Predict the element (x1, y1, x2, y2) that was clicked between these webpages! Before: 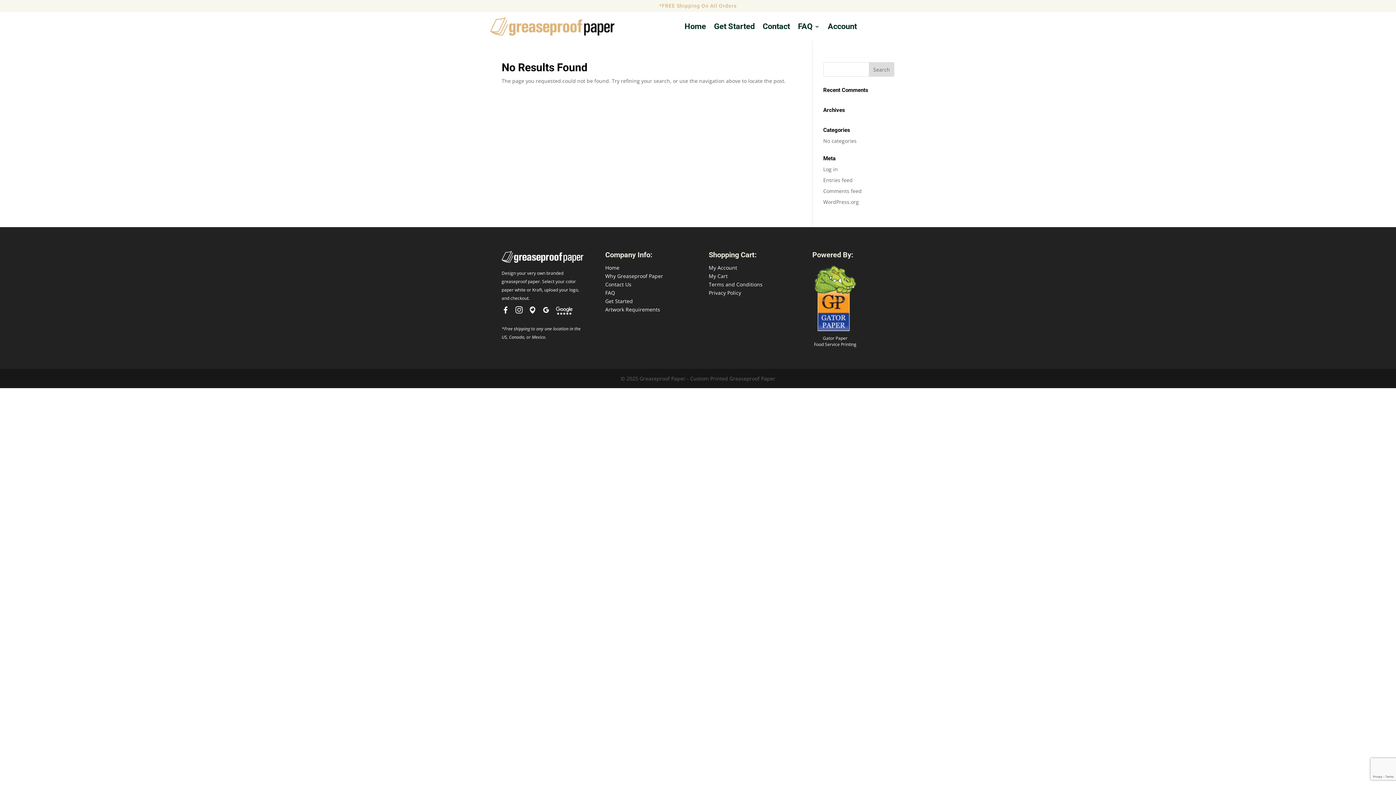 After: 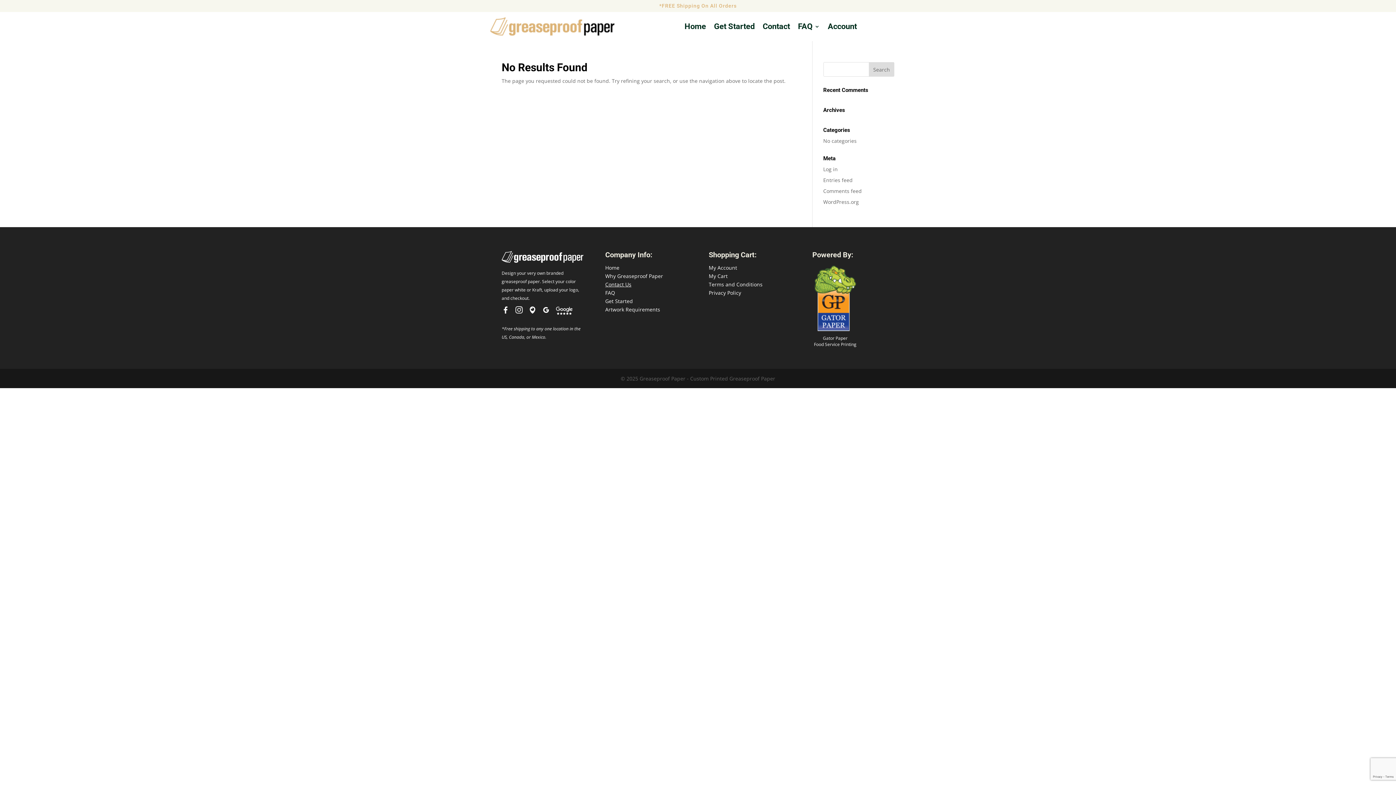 Action: label: Contact Us bbox: (605, 281, 631, 287)